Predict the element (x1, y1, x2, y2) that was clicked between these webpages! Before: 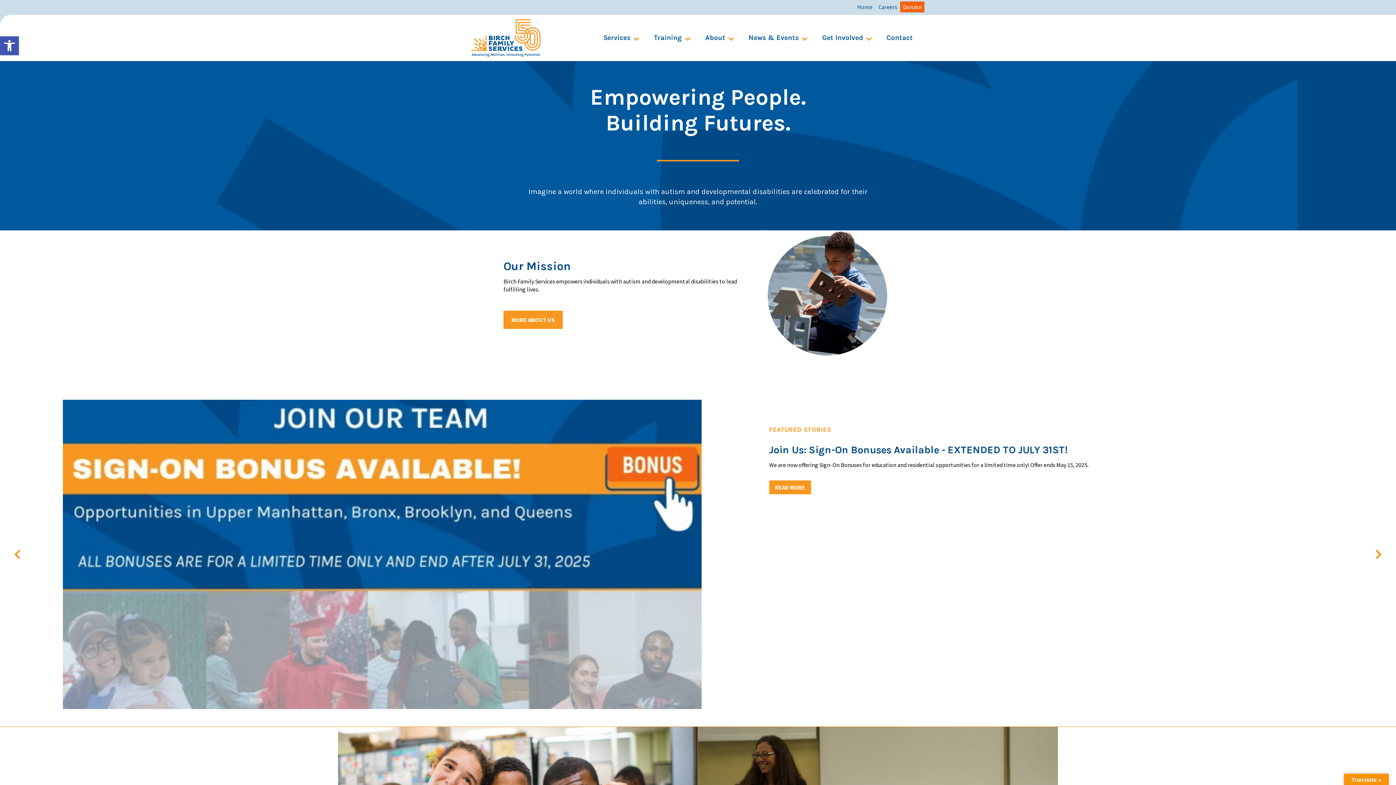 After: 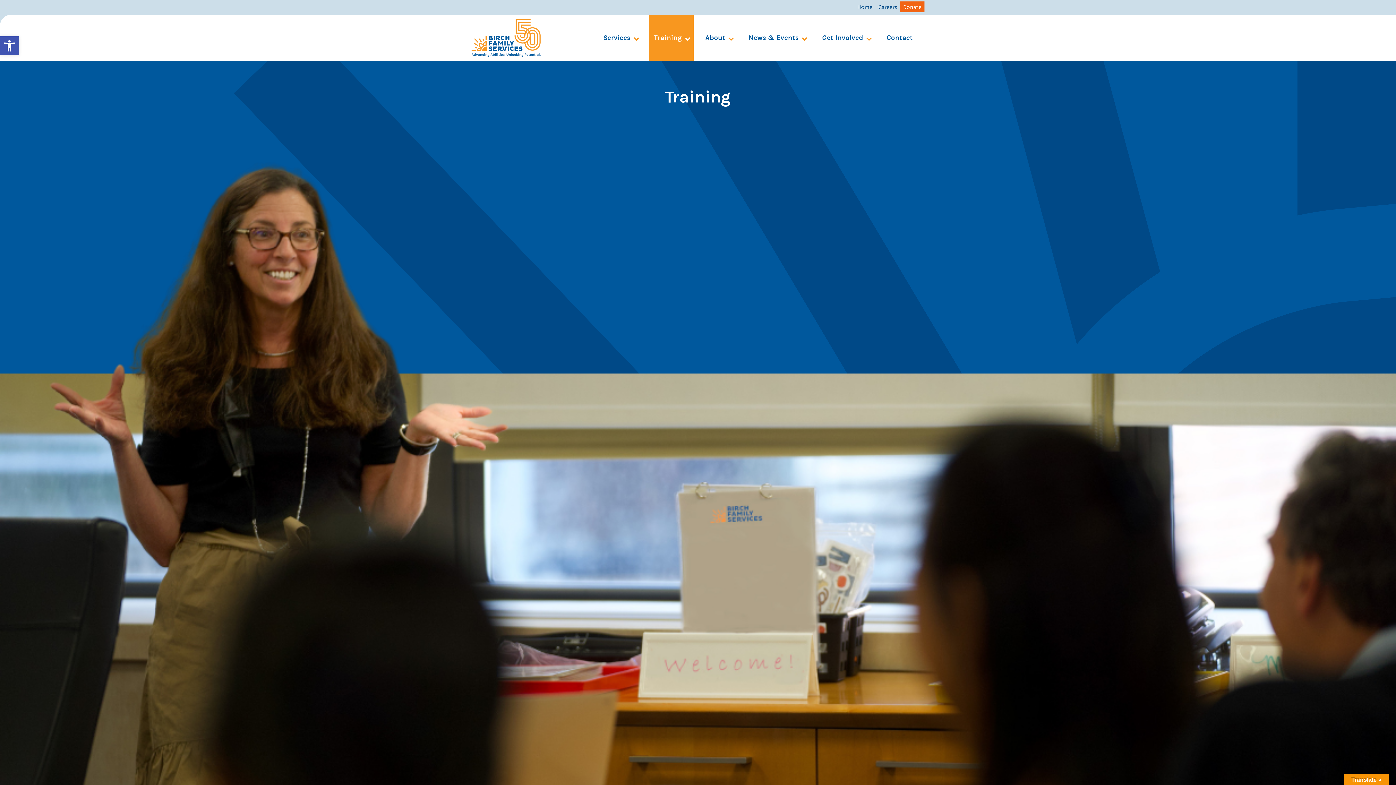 Action: bbox: (648, 14, 693, 61) label: Training